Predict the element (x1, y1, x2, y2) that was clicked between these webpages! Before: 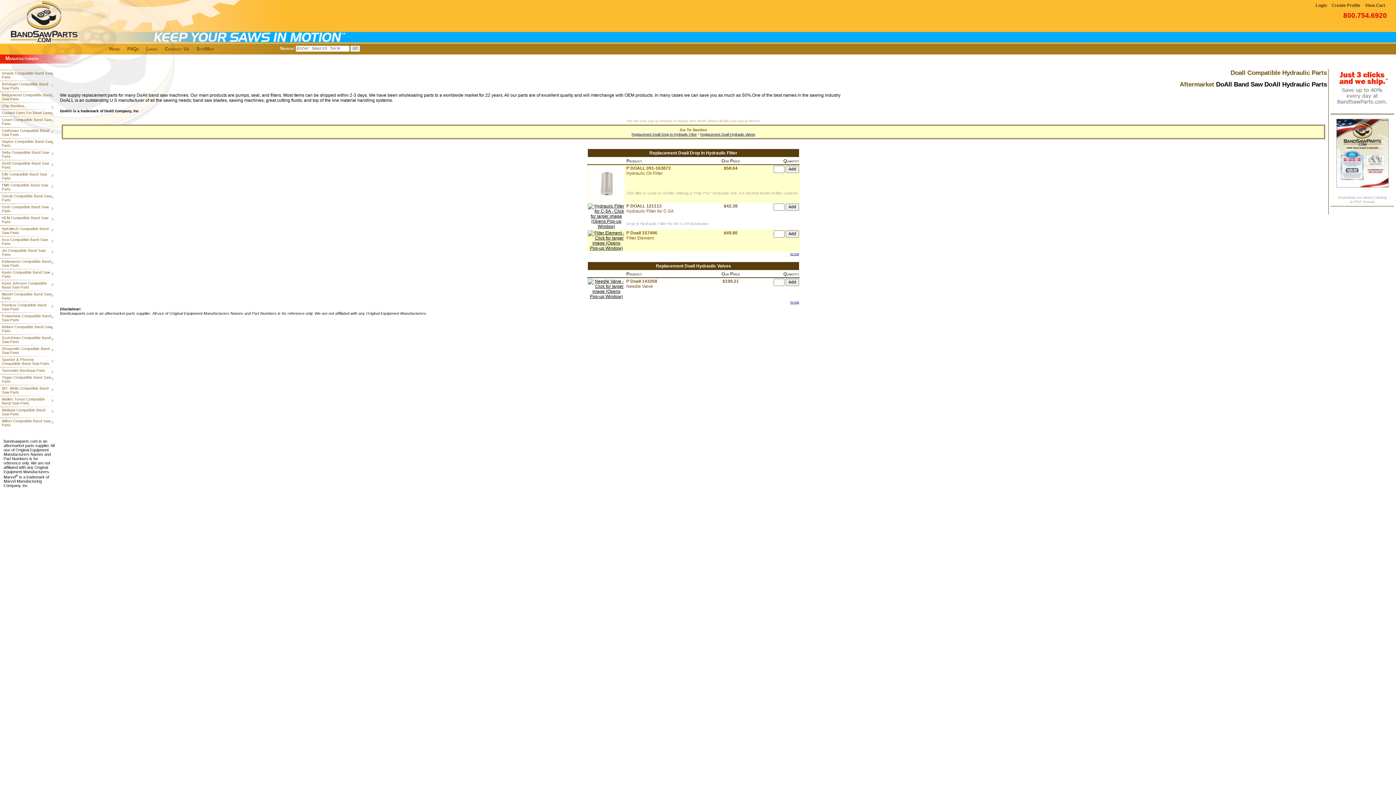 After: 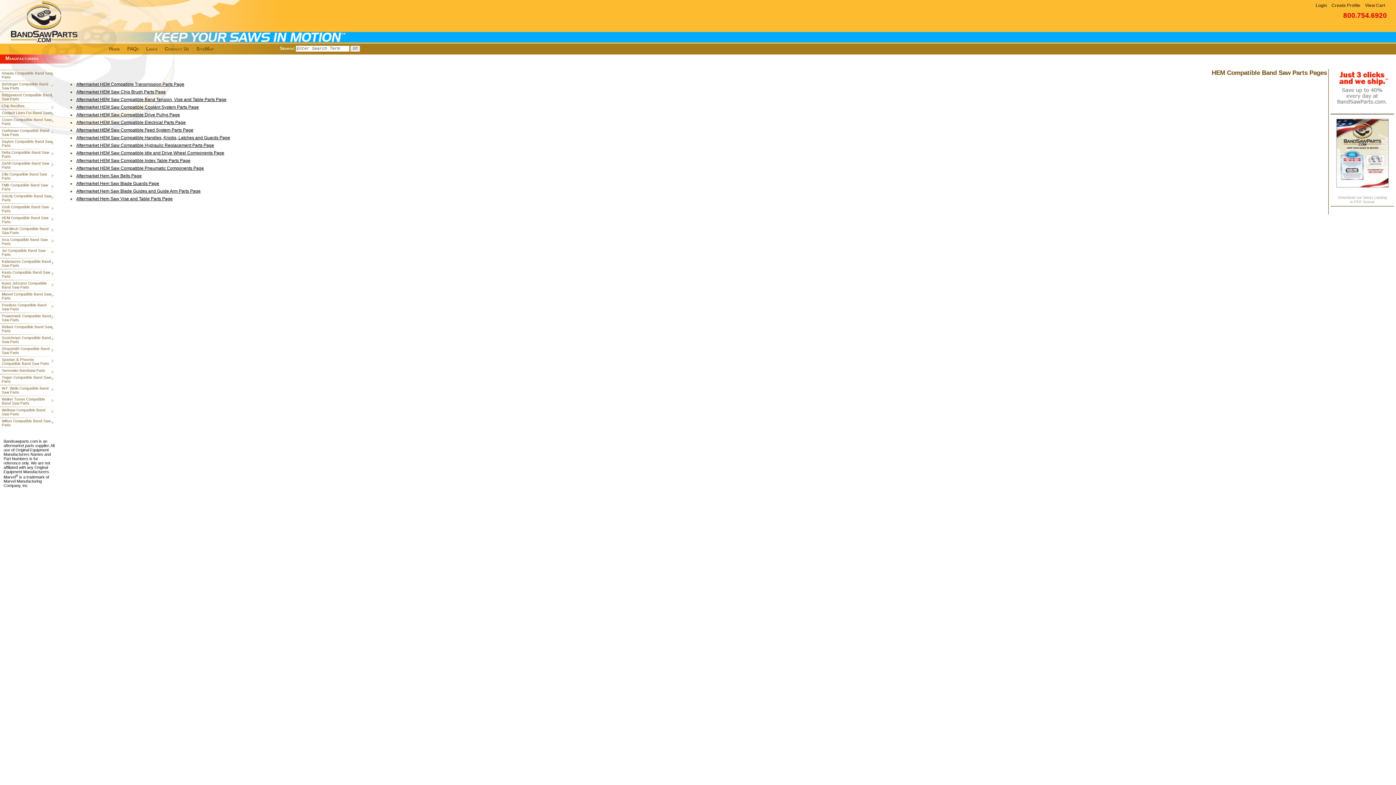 Action: label: HEM Compatible Band Saw Parts bbox: (0, 214, 54, 225)